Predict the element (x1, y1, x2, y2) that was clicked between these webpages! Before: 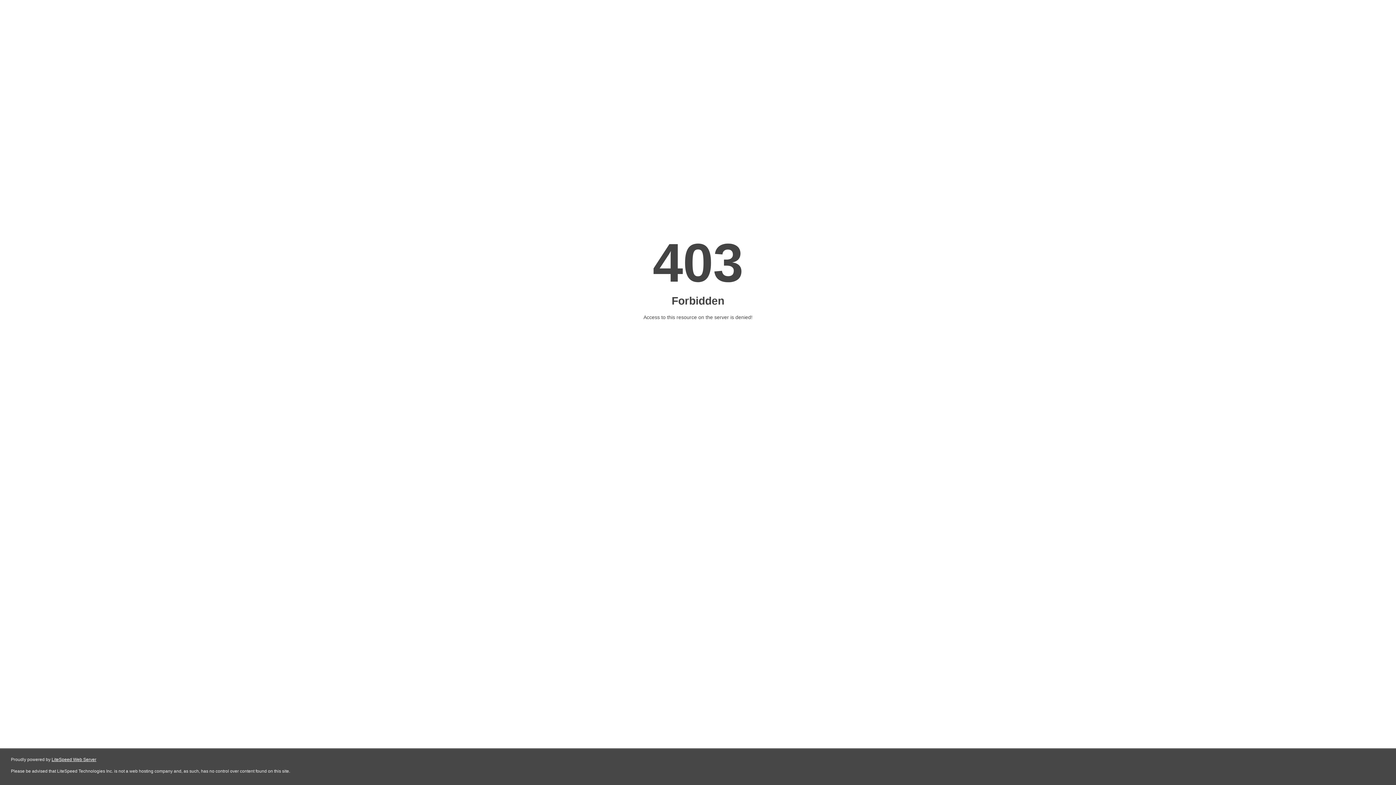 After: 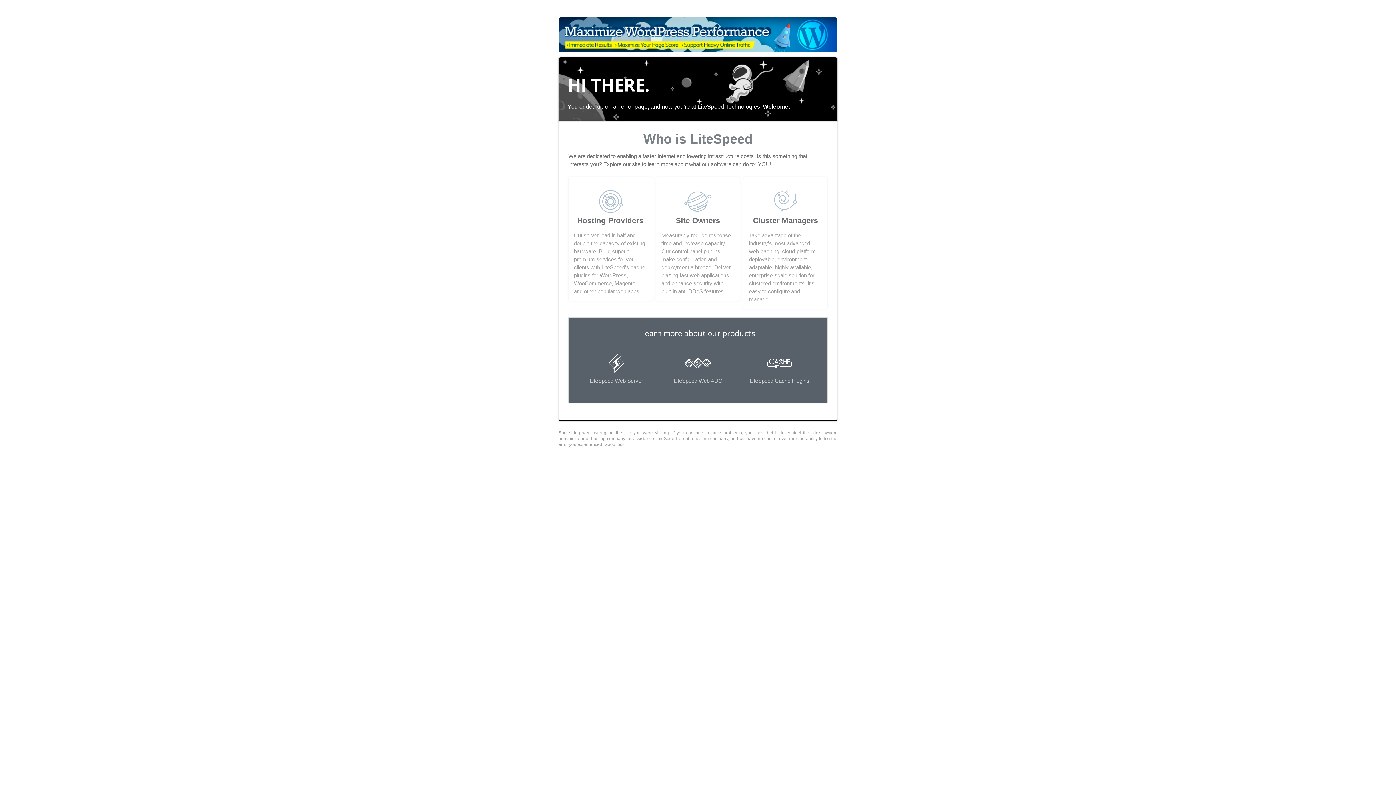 Action: label: LiteSpeed Web Server bbox: (51, 757, 96, 762)